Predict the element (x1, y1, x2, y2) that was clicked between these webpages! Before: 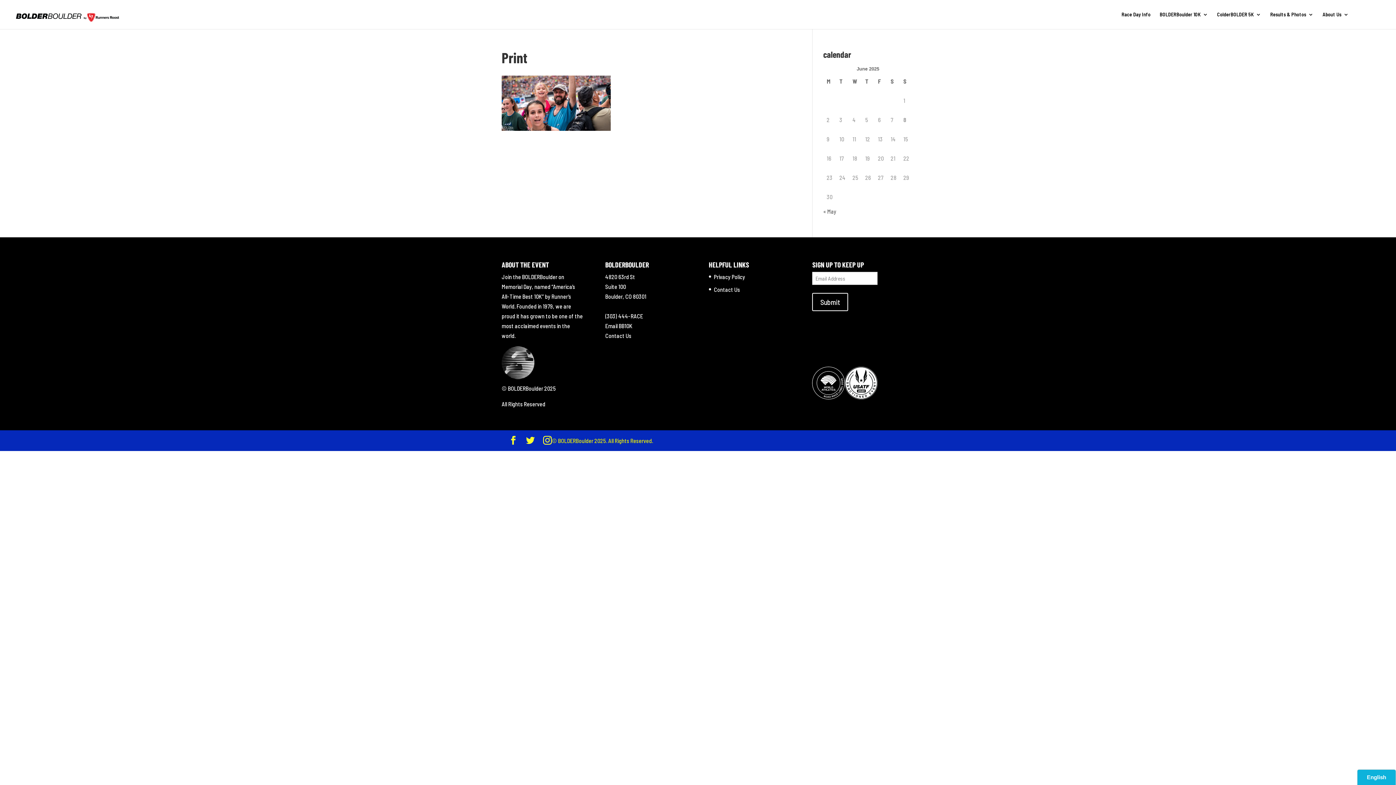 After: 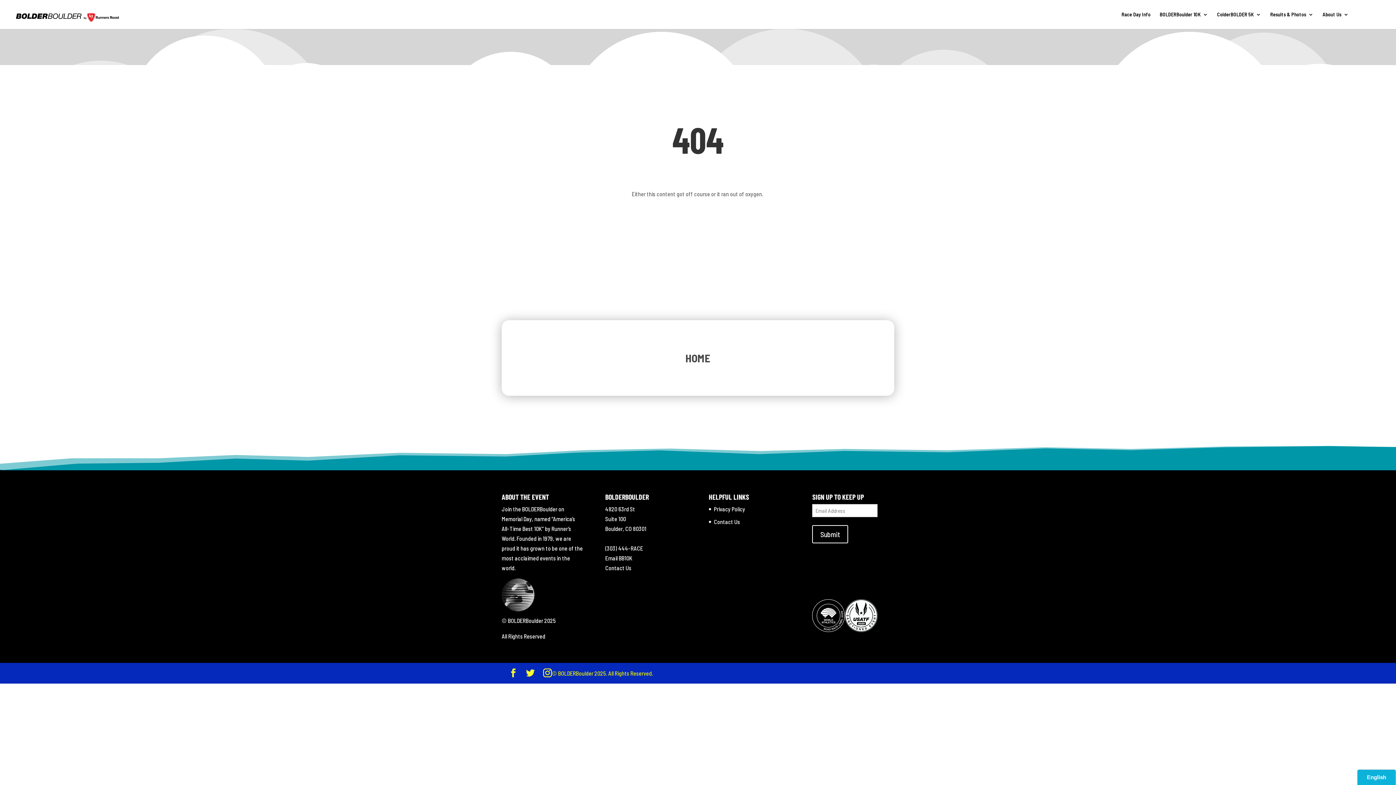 Action: bbox: (605, 332, 631, 339) label: Contact Us